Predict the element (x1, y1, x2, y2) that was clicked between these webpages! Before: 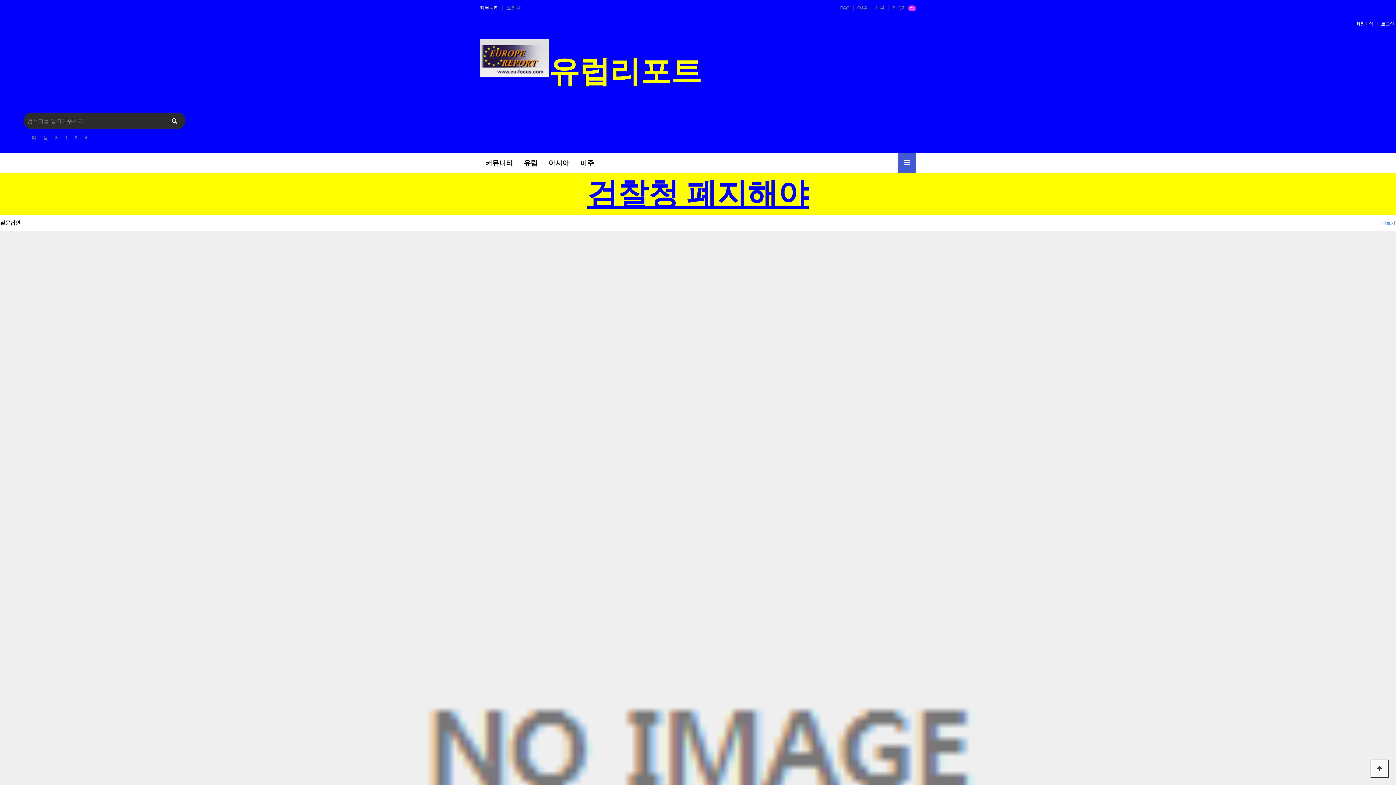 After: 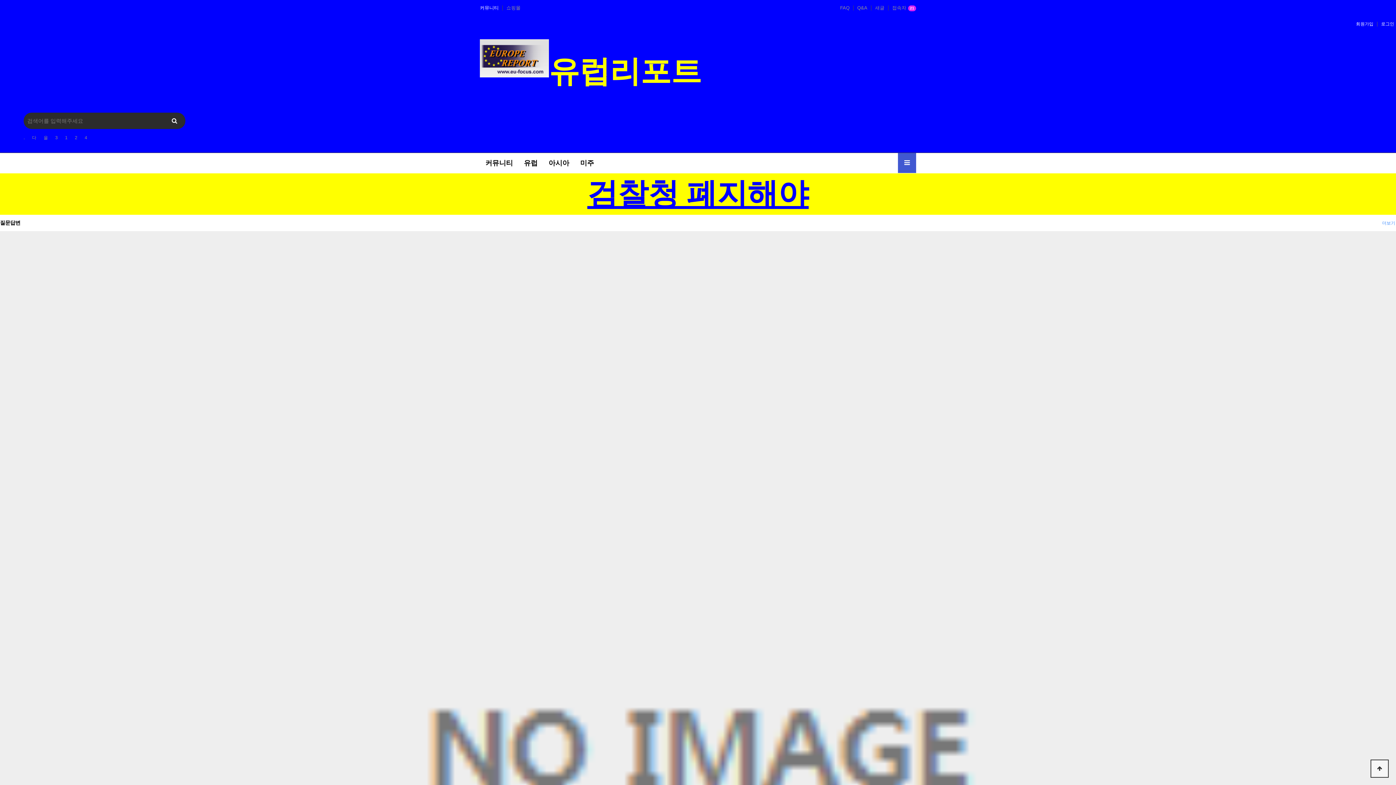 Action: label: 접속자21 bbox: (892, 5, 916, 11)